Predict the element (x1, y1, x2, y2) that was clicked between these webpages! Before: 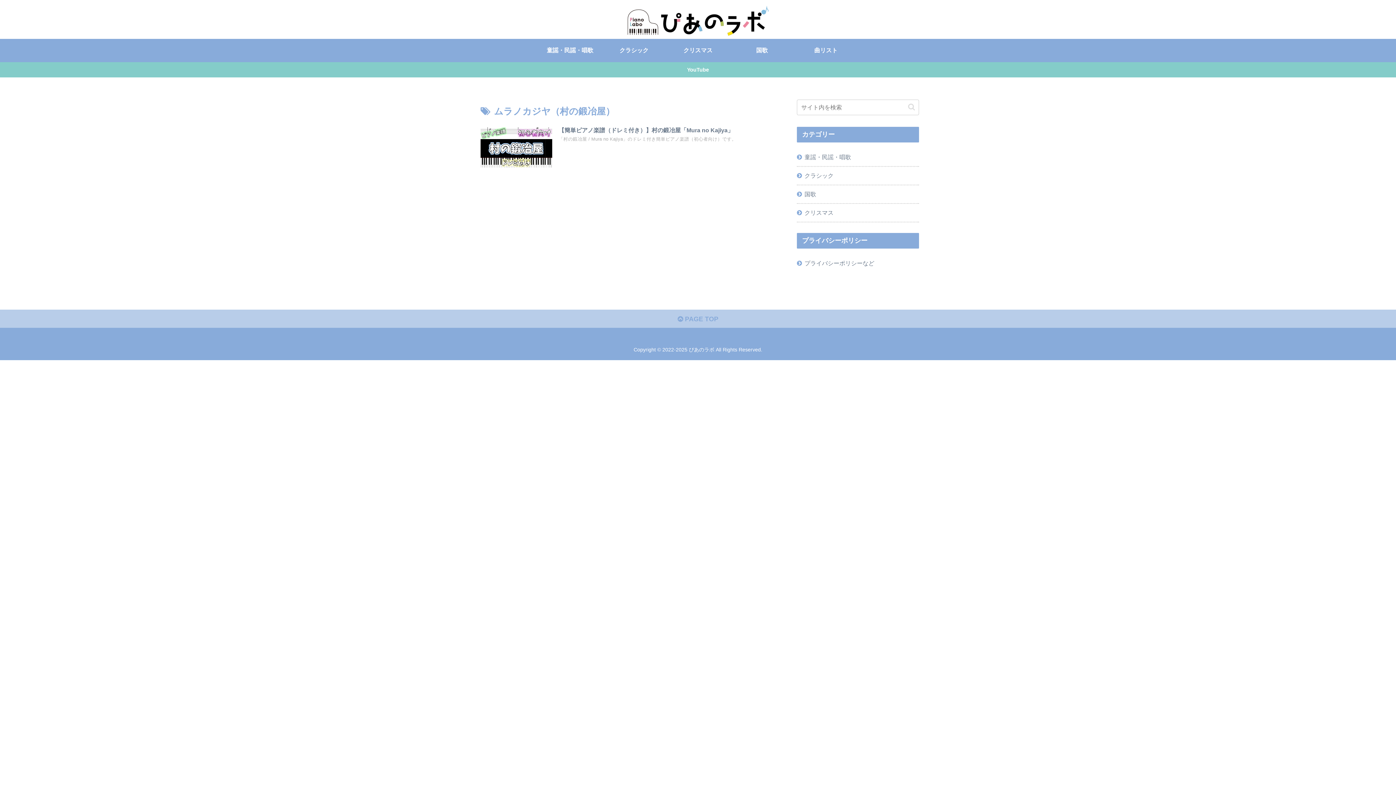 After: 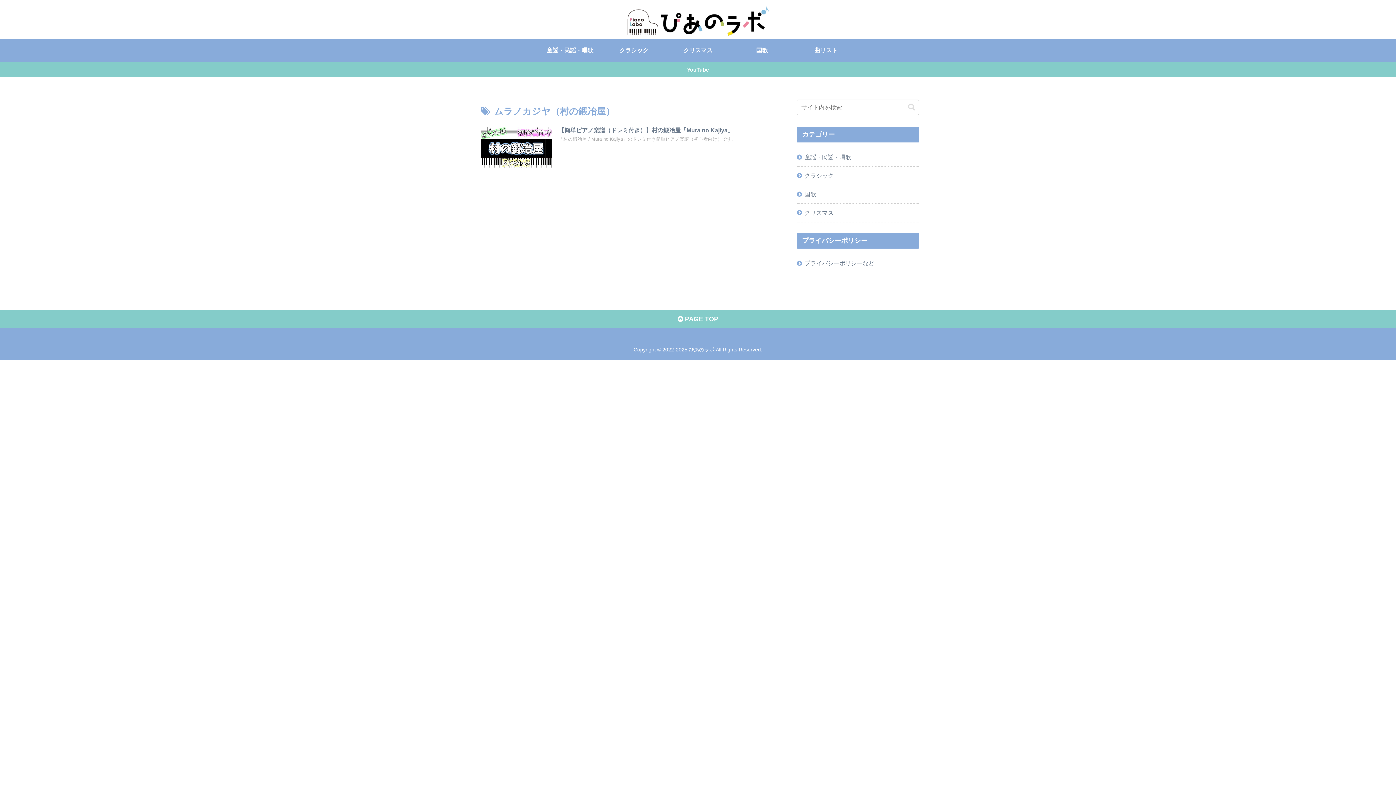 Action: bbox: (0, 309, 1396, 328) label:  PAGE TOP